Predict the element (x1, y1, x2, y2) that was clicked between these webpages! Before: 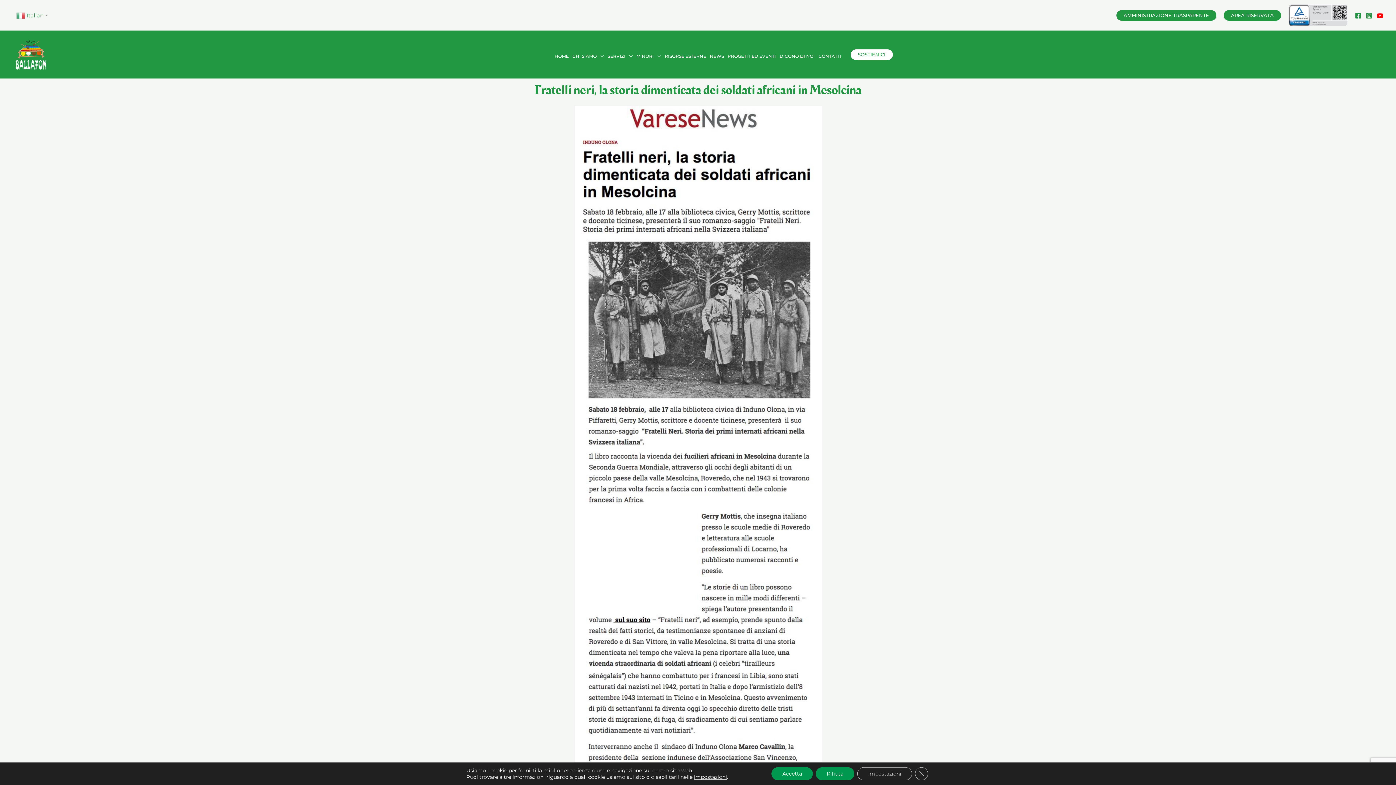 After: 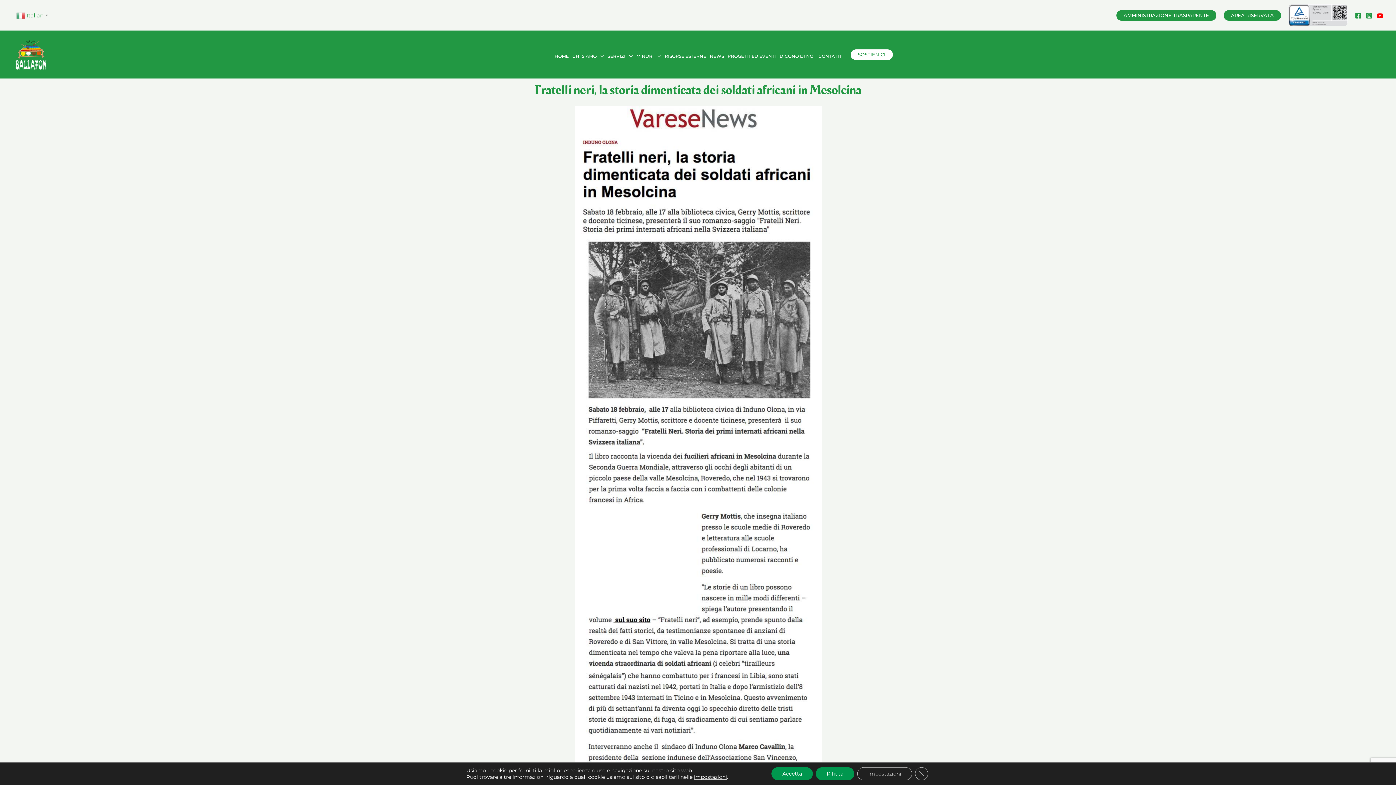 Action: bbox: (1288, 11, 1348, 18)